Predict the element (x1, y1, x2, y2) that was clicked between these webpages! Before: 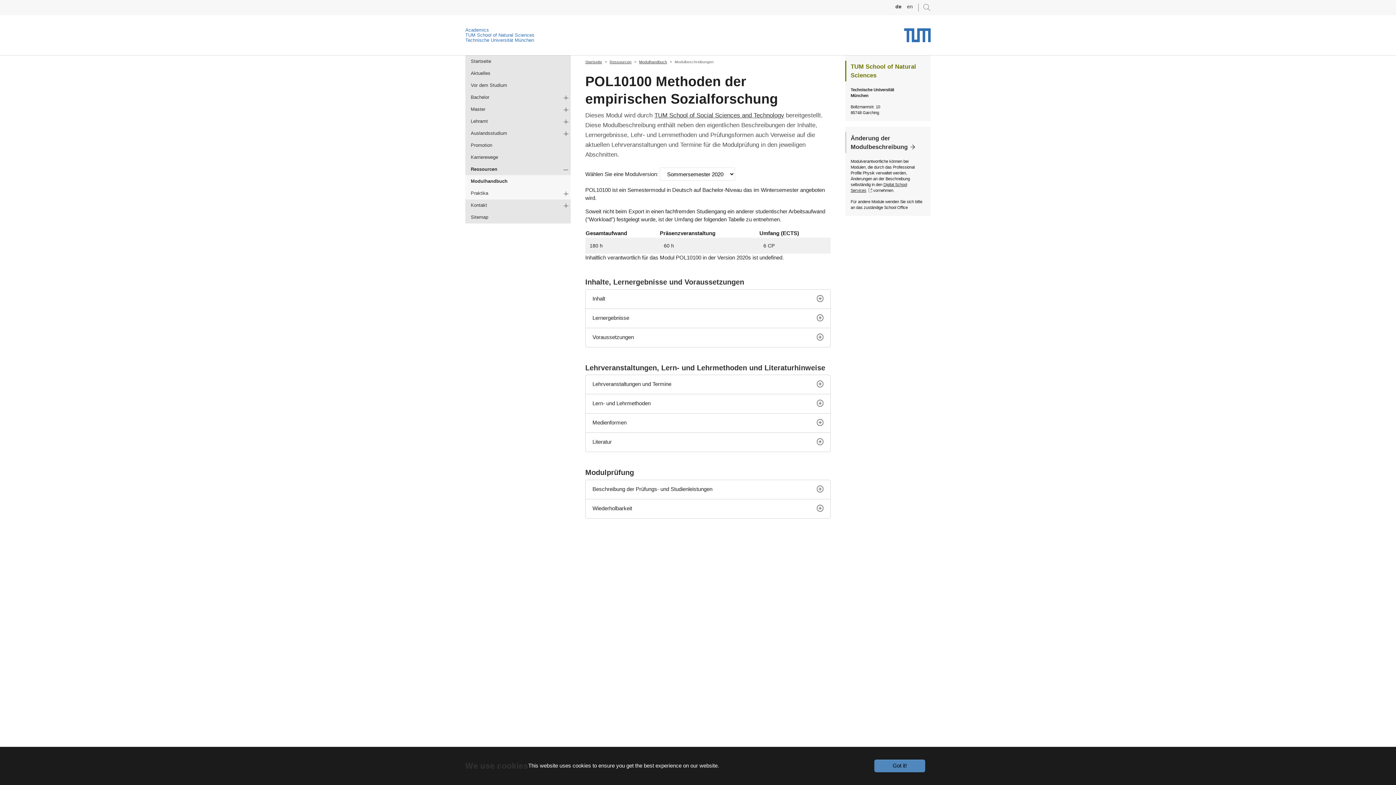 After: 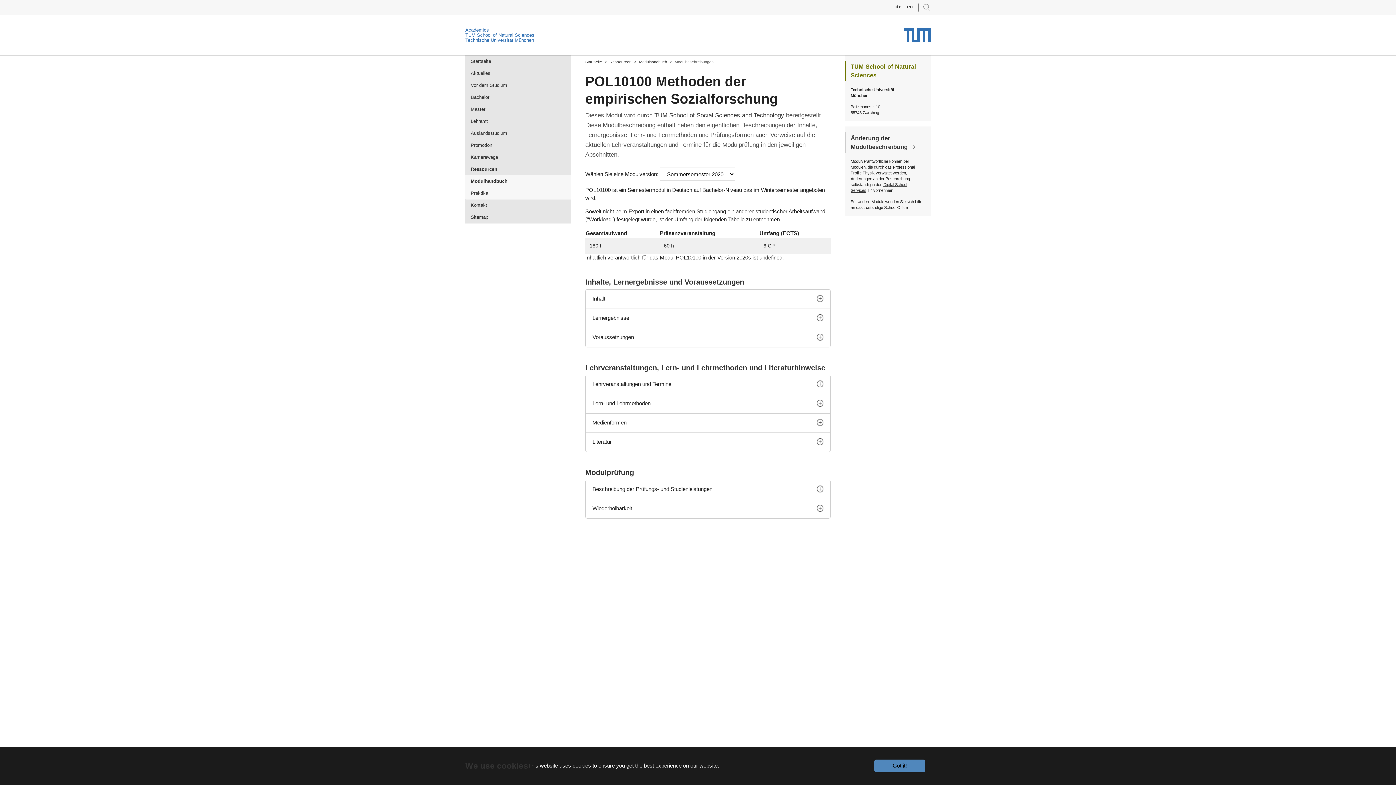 Action: label: TUM School of Natural Sciences bbox: (465, 32, 534, 37)